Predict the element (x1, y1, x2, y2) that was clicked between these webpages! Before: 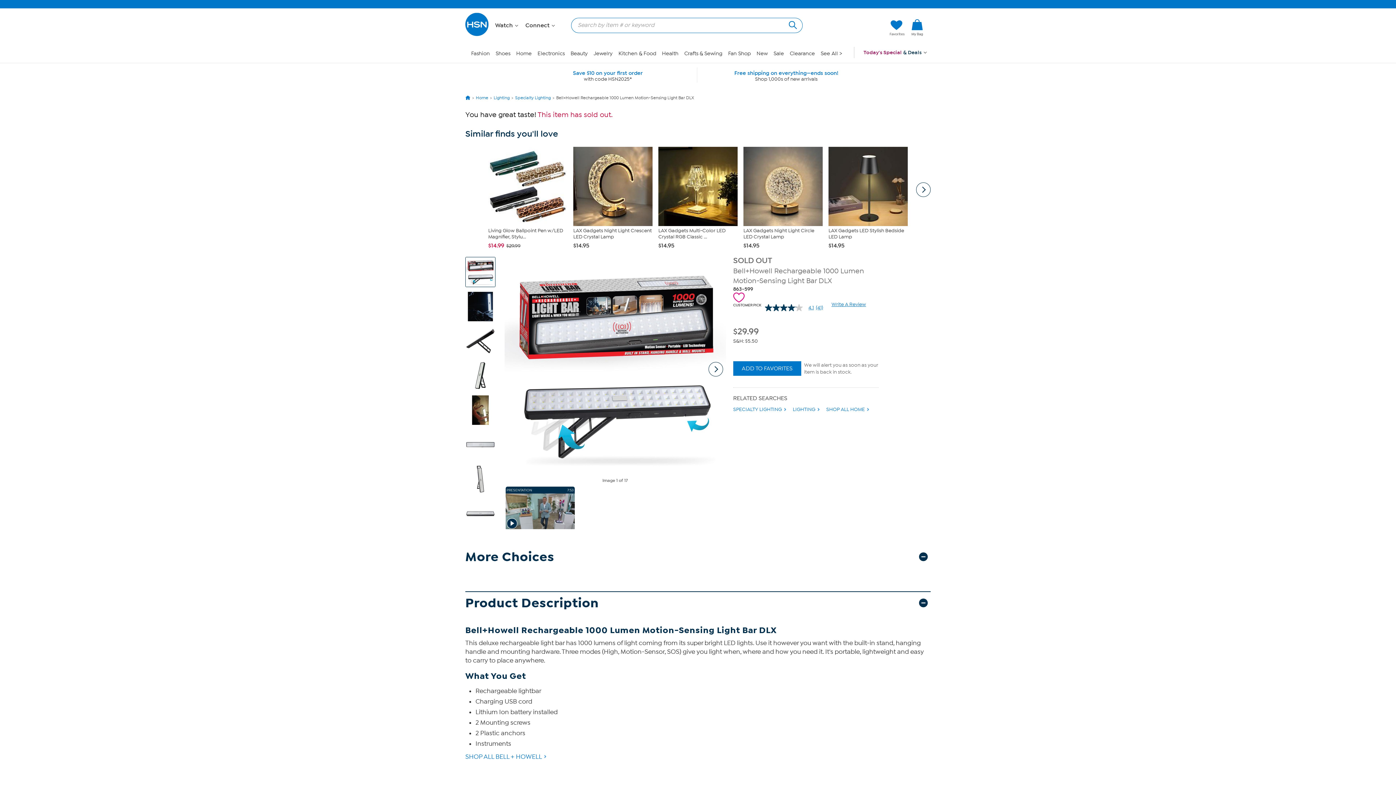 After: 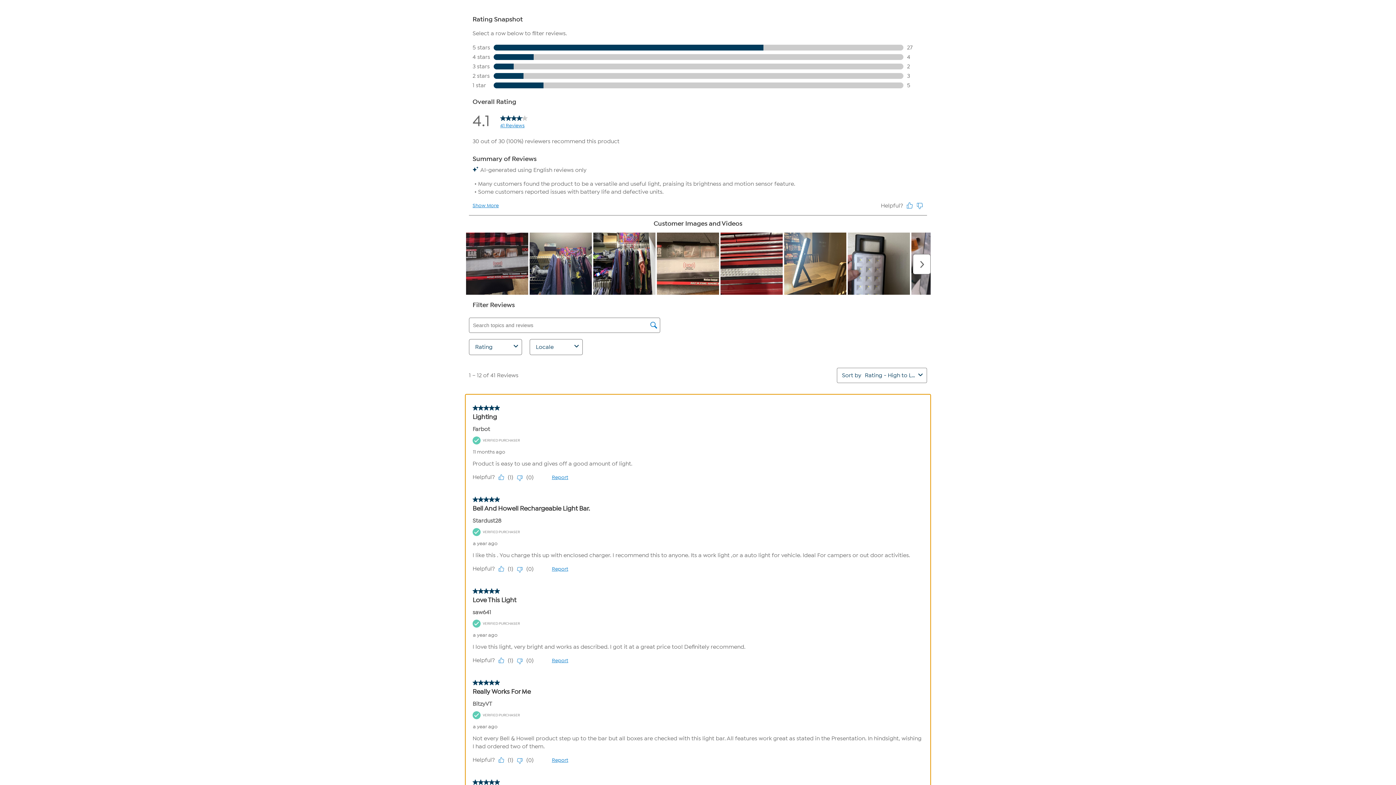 Action: label: 4.1 out of 5 stars, average rating value. Read 41 Reviews. Same page link.
4.1
 
(41) bbox: (763, 302, 830, 312)